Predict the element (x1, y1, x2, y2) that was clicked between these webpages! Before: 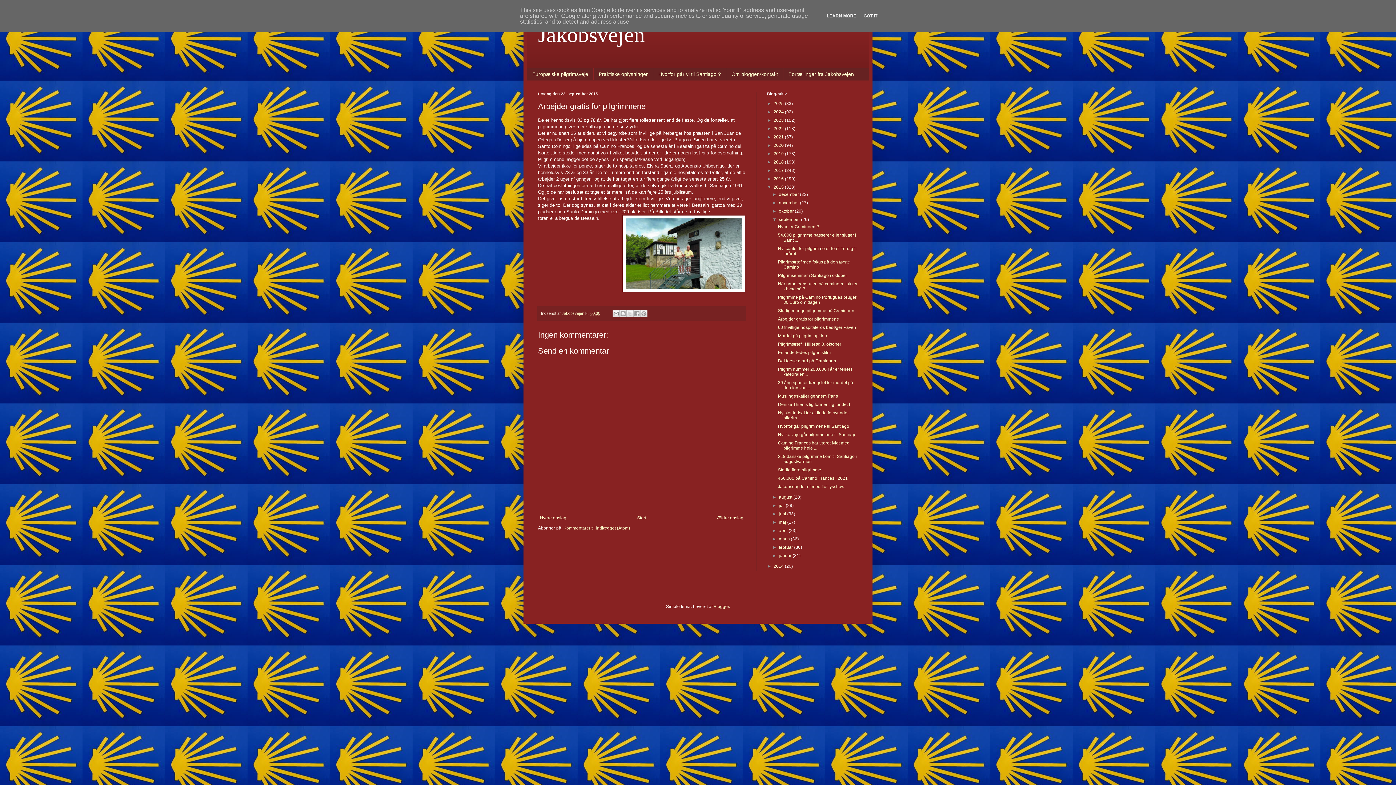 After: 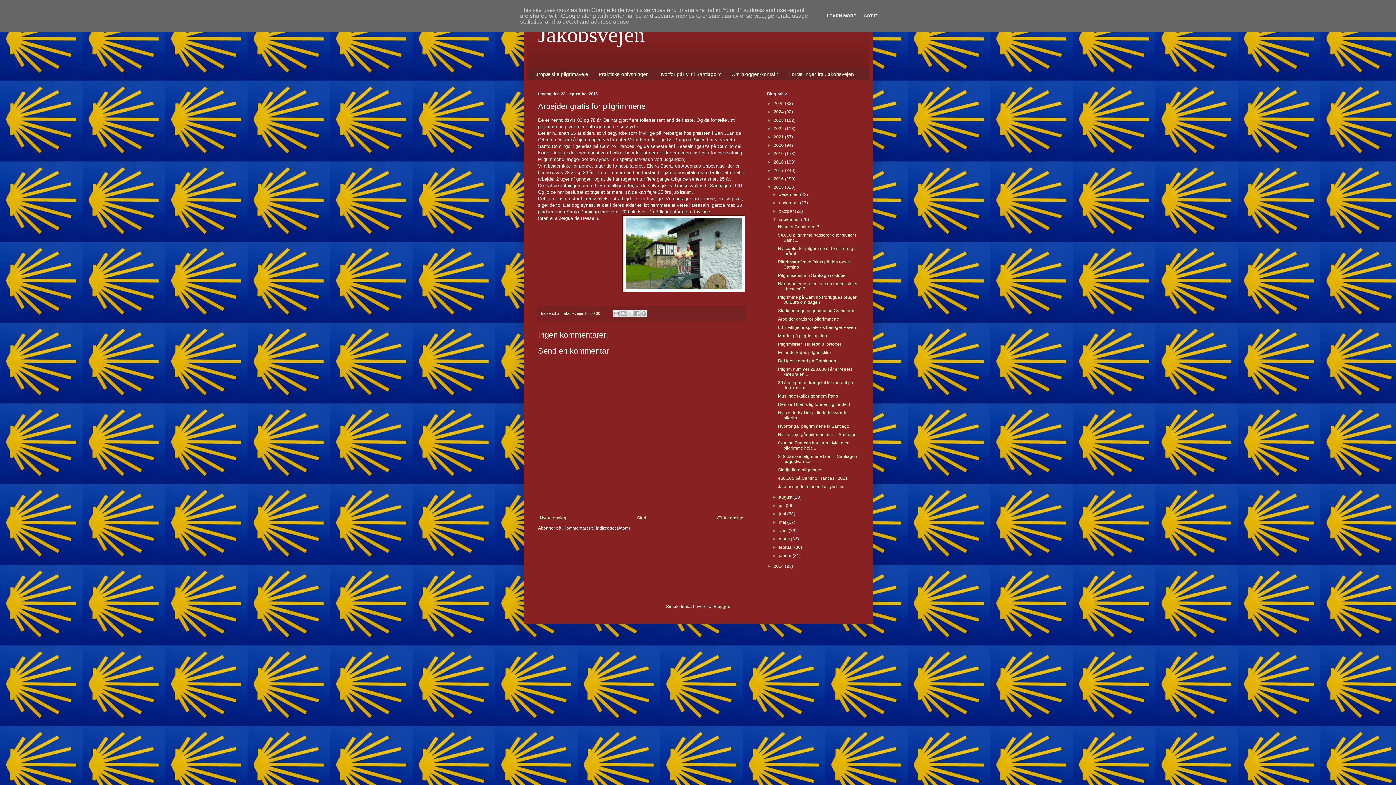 Action: bbox: (563, 525, 630, 530) label: Kommentarer til indlægget (Atom)